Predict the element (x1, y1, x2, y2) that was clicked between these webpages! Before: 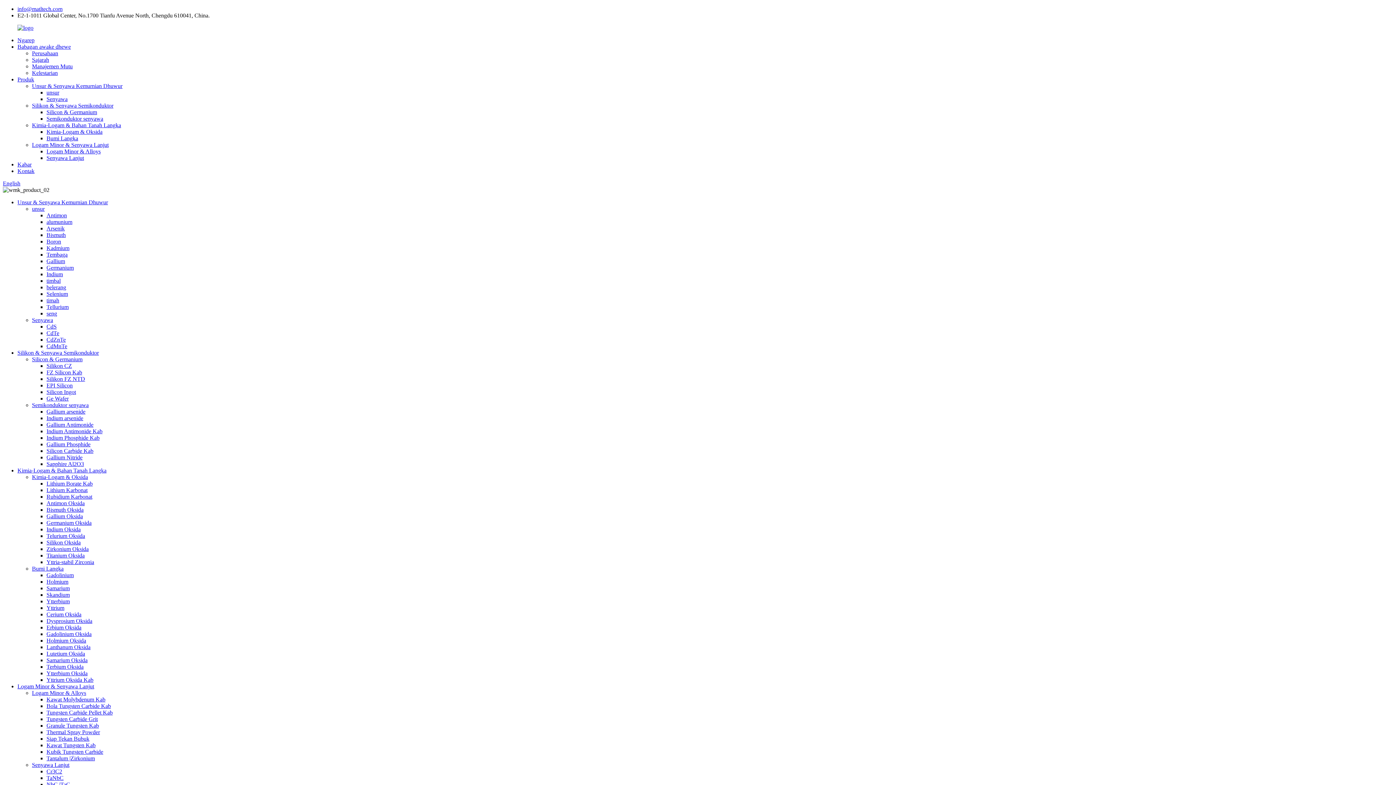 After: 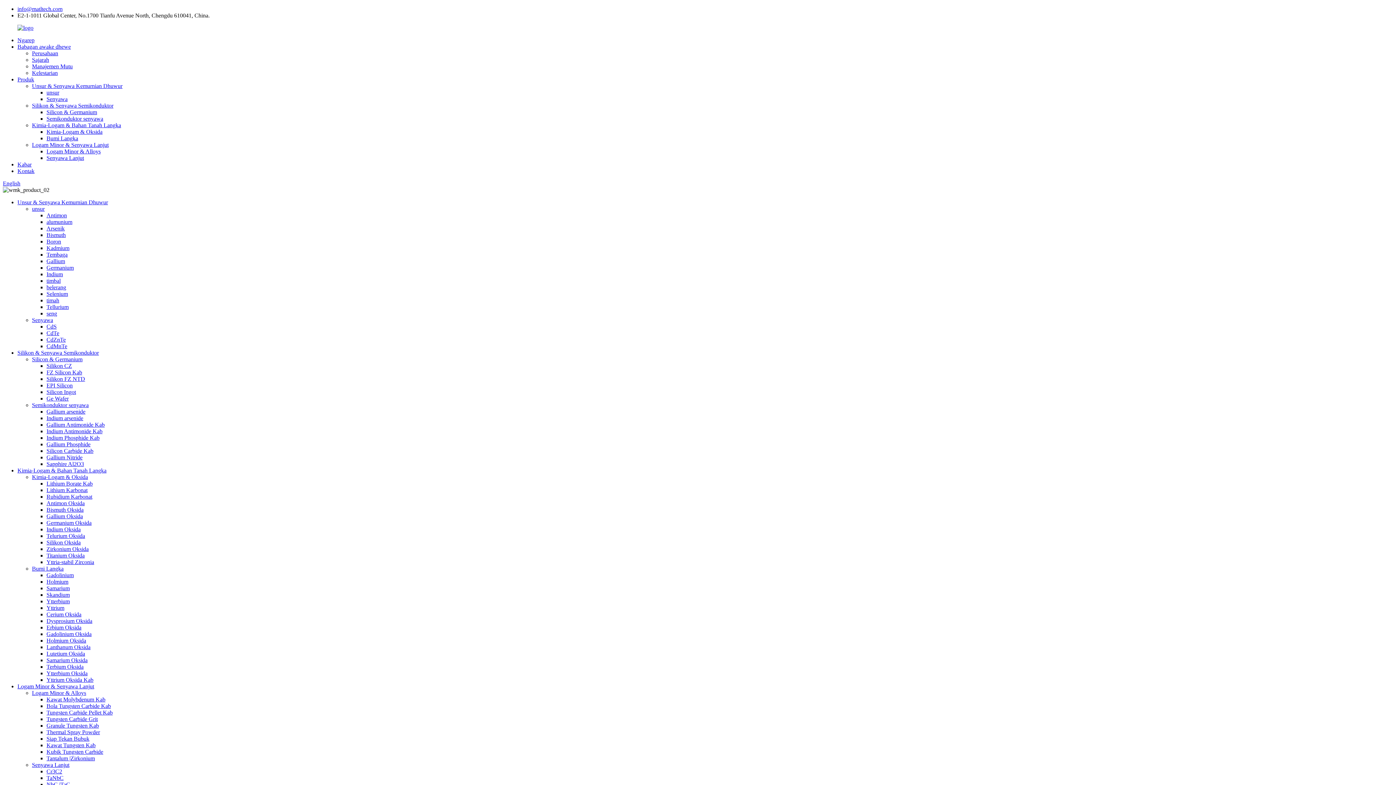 Action: bbox: (46, 232, 65, 238) label: Bismuth